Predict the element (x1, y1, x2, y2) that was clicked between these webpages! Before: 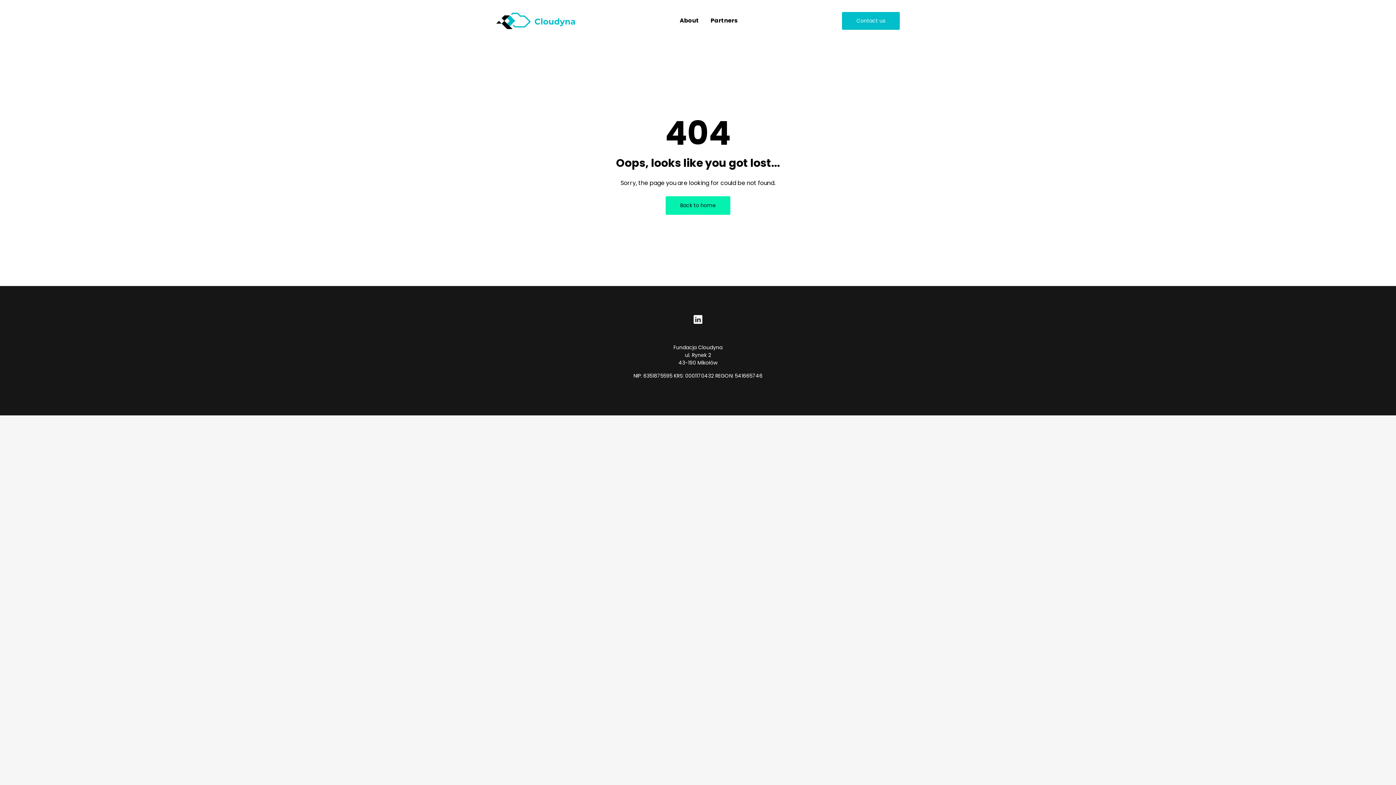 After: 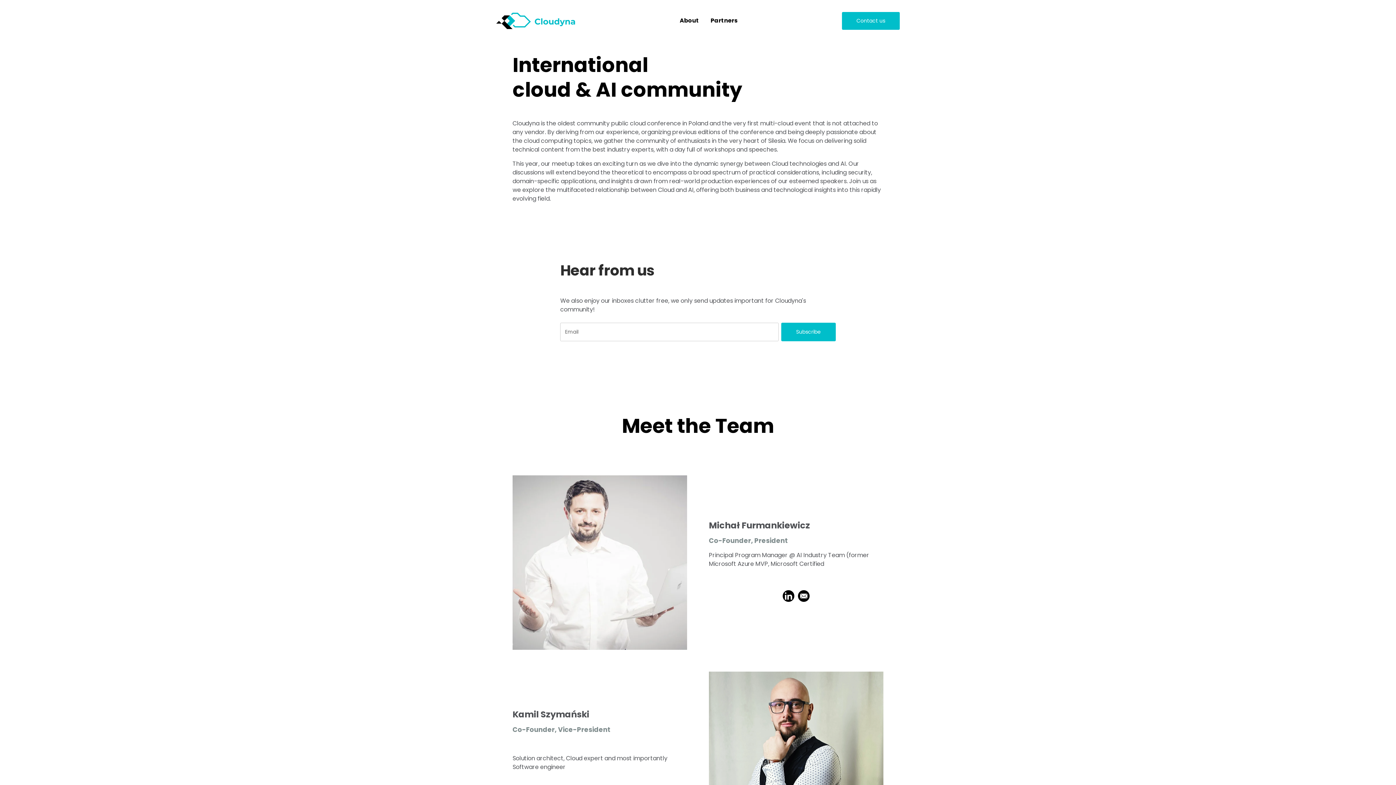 Action: label: About bbox: (679, 13, 699, 28)